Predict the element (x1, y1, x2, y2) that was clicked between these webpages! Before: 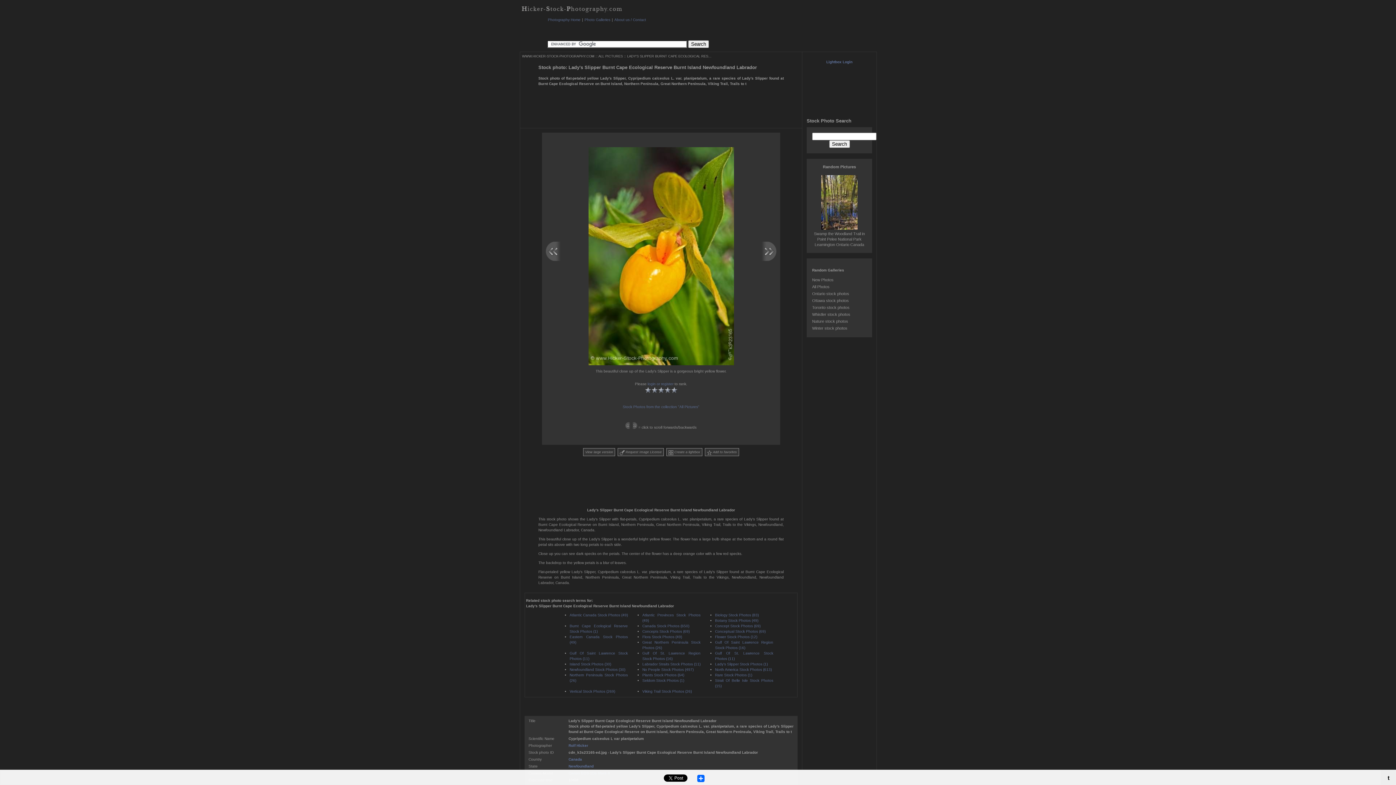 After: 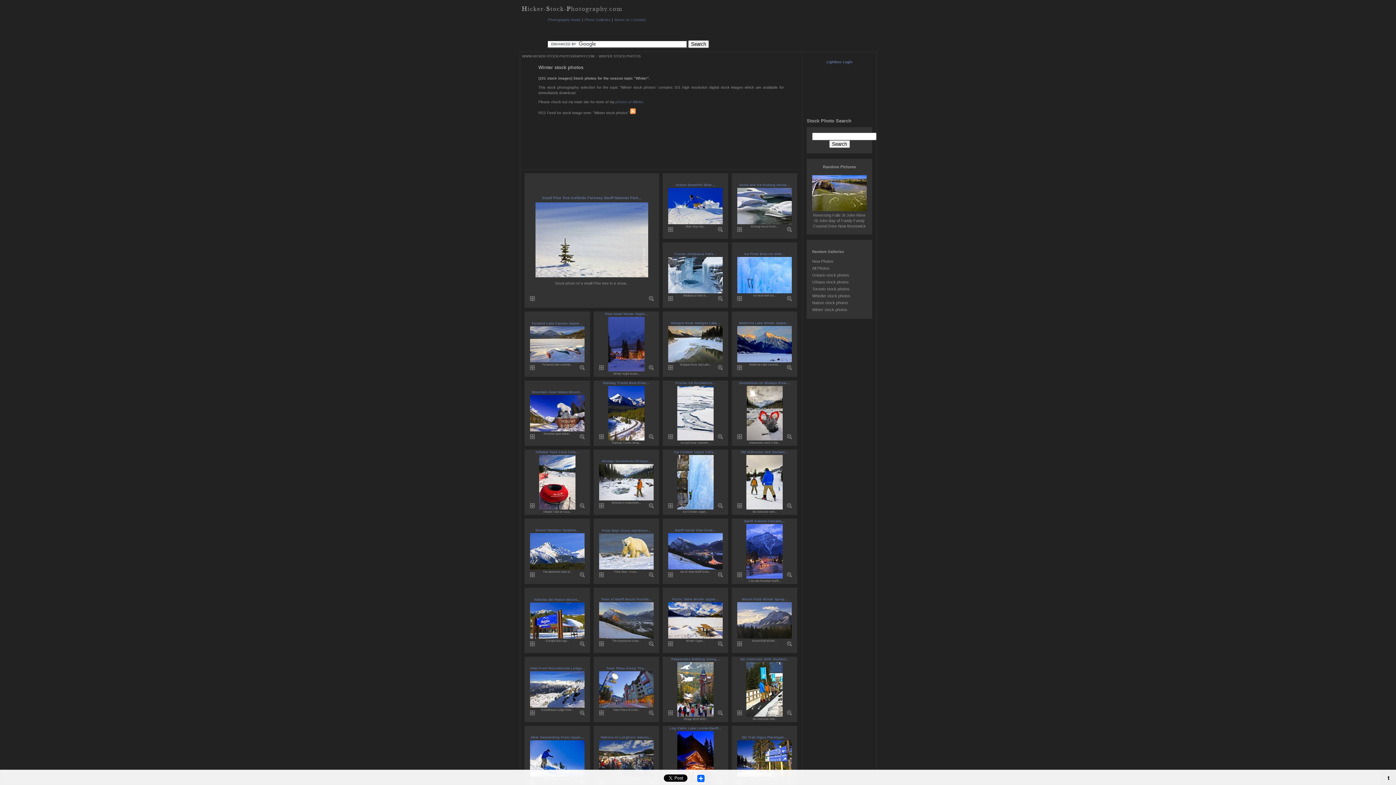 Action: label: Winter stock photos bbox: (812, 326, 847, 330)